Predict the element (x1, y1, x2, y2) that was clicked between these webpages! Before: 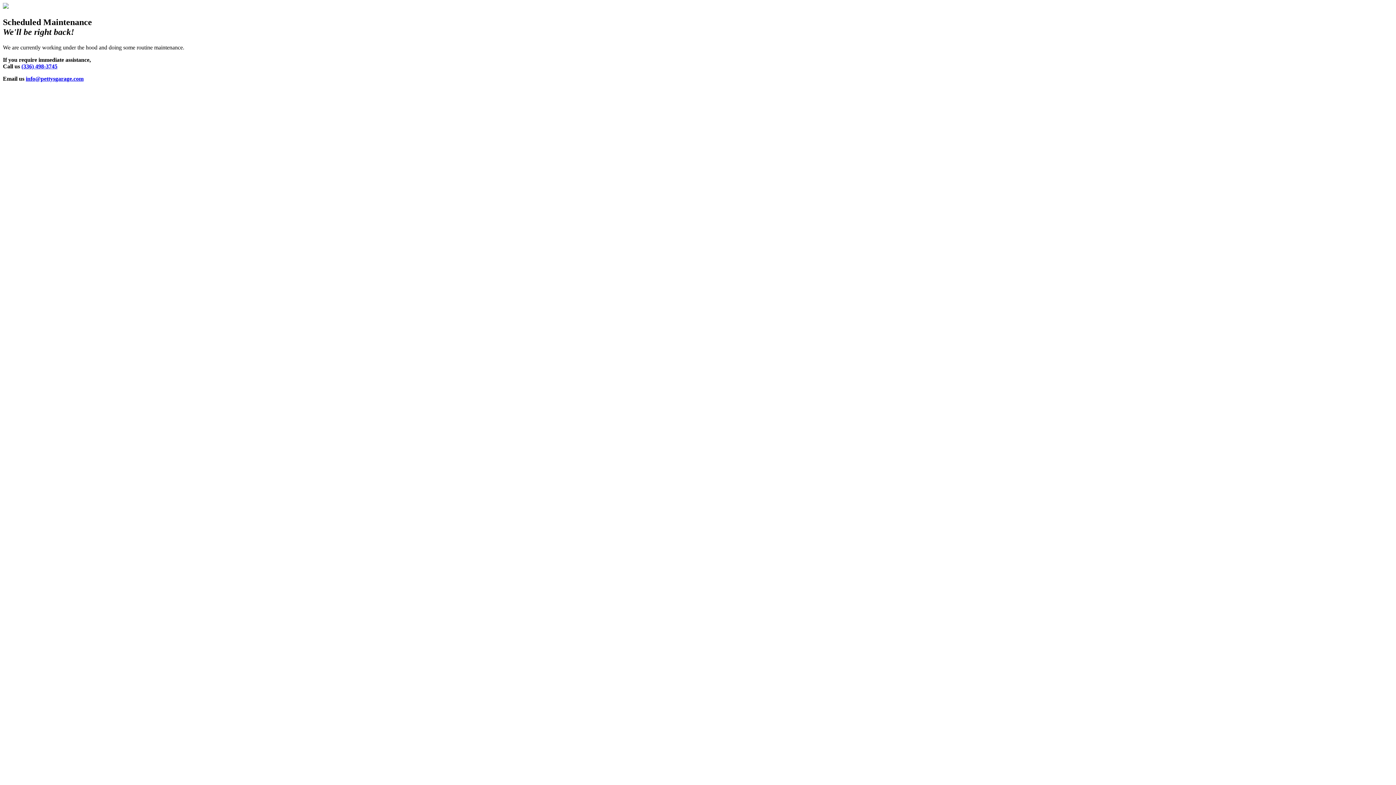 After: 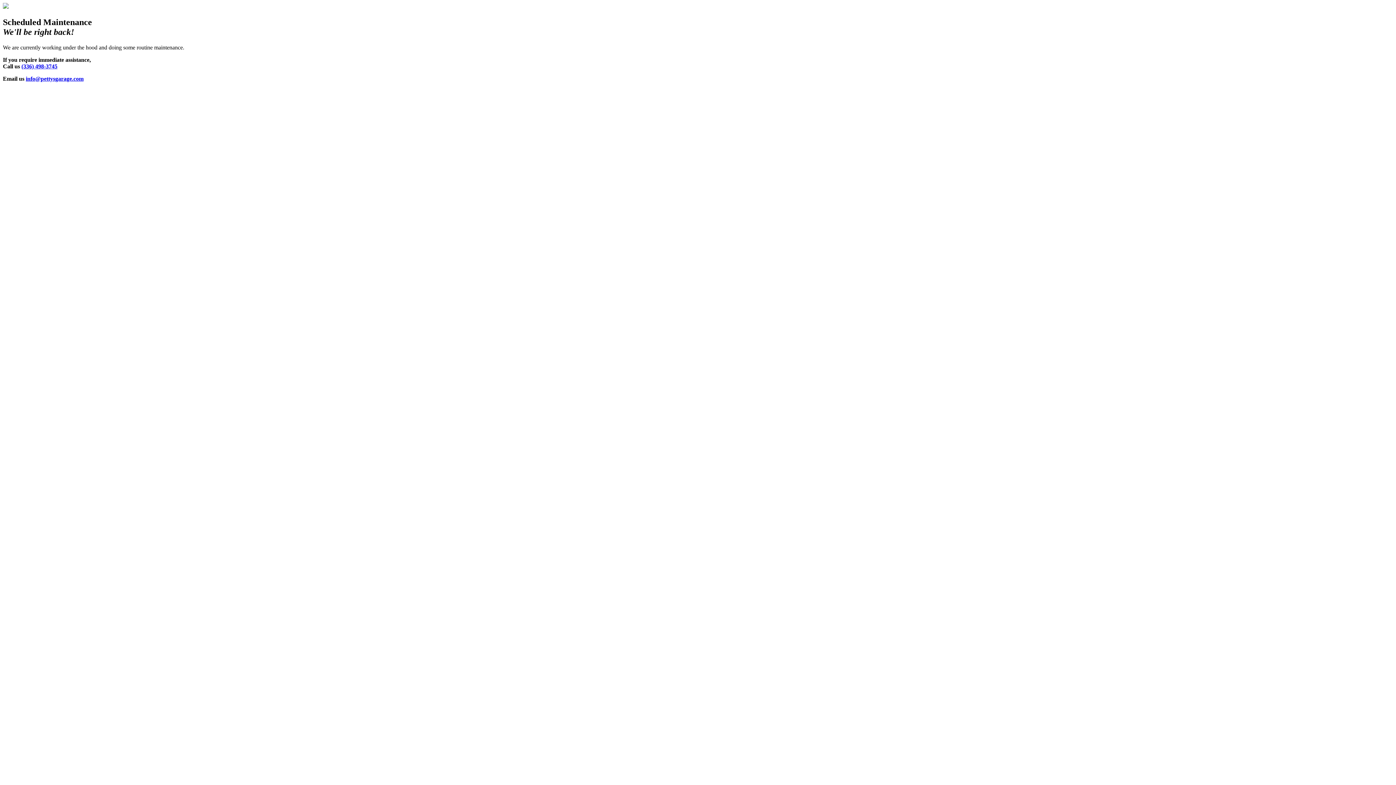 Action: label: info@pettysgarage.com bbox: (25, 75, 83, 81)